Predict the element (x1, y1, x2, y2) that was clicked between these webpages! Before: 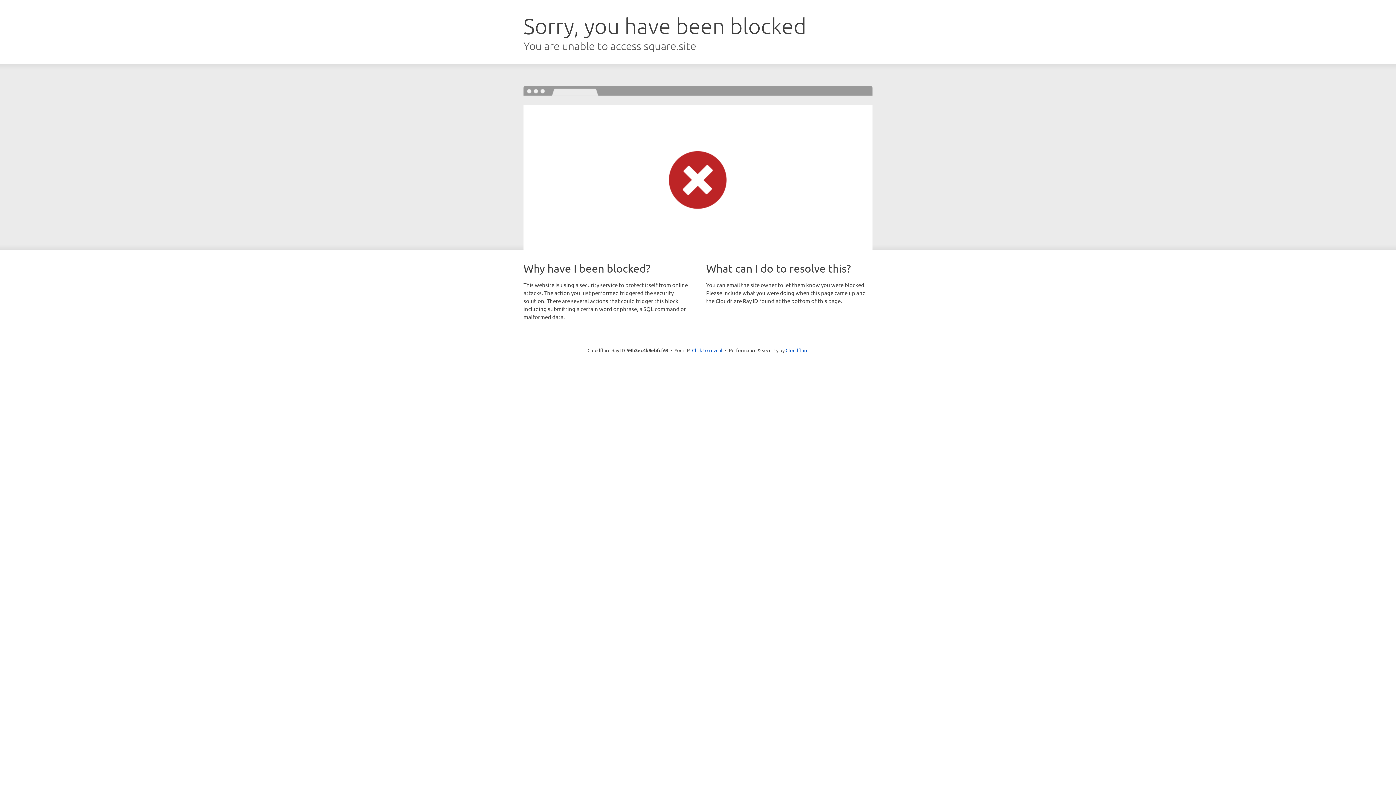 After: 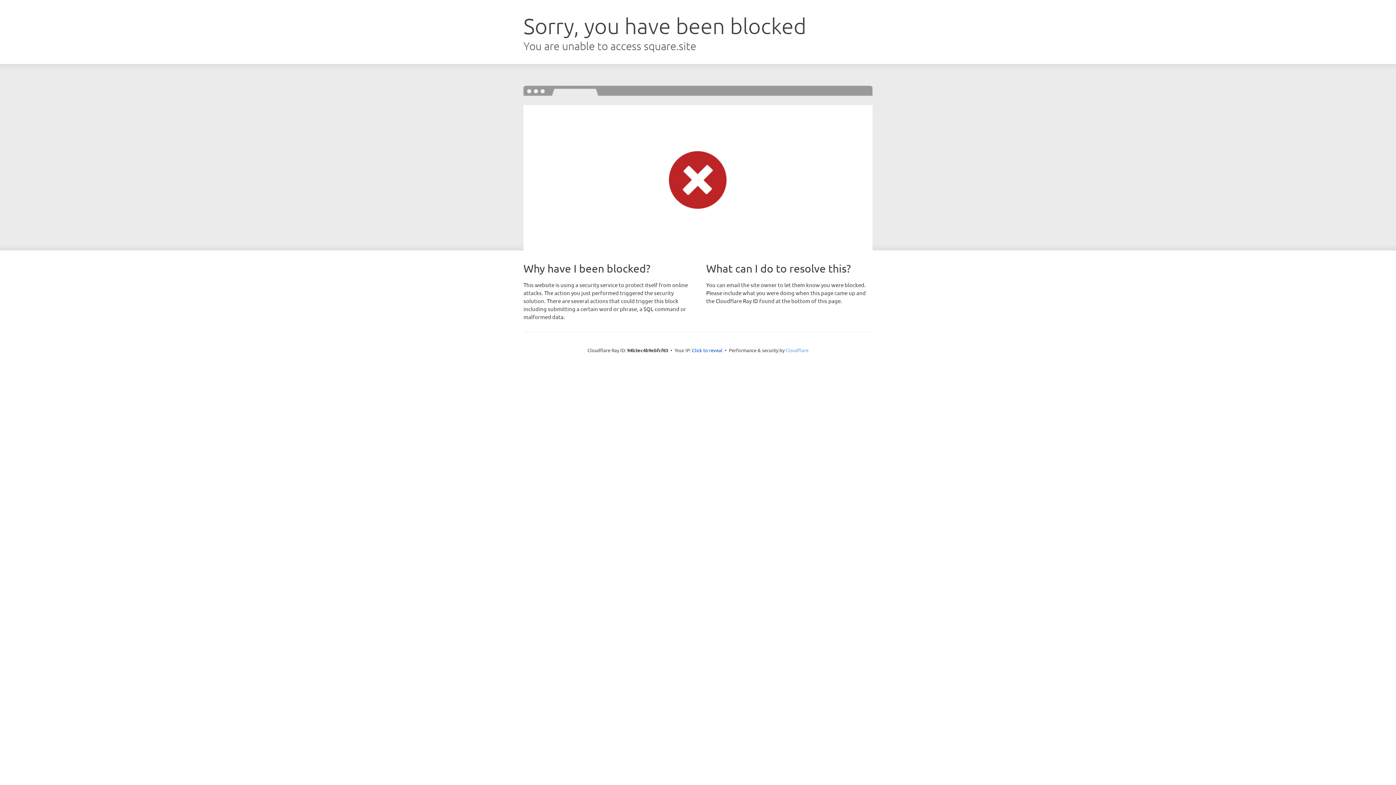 Action: bbox: (785, 347, 808, 353) label: Cloudflare